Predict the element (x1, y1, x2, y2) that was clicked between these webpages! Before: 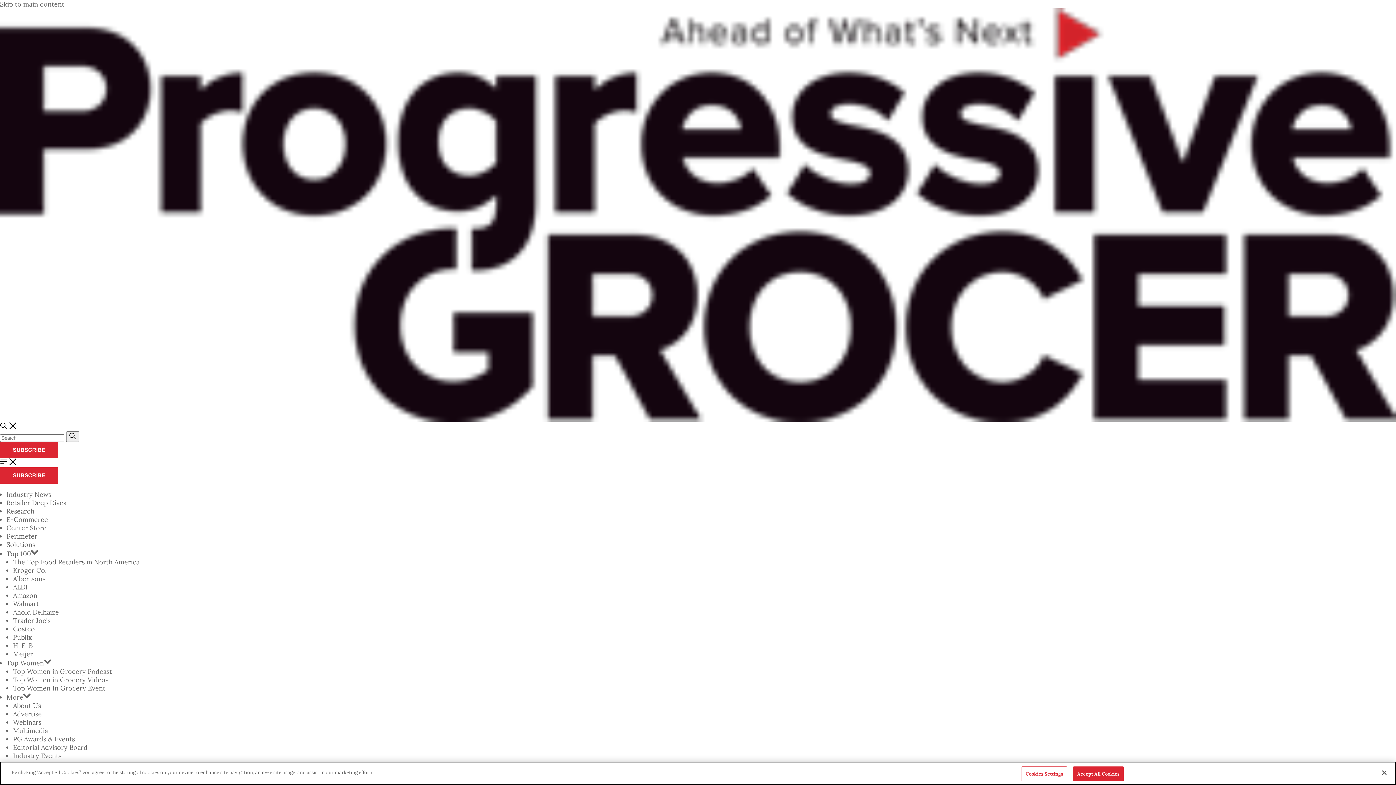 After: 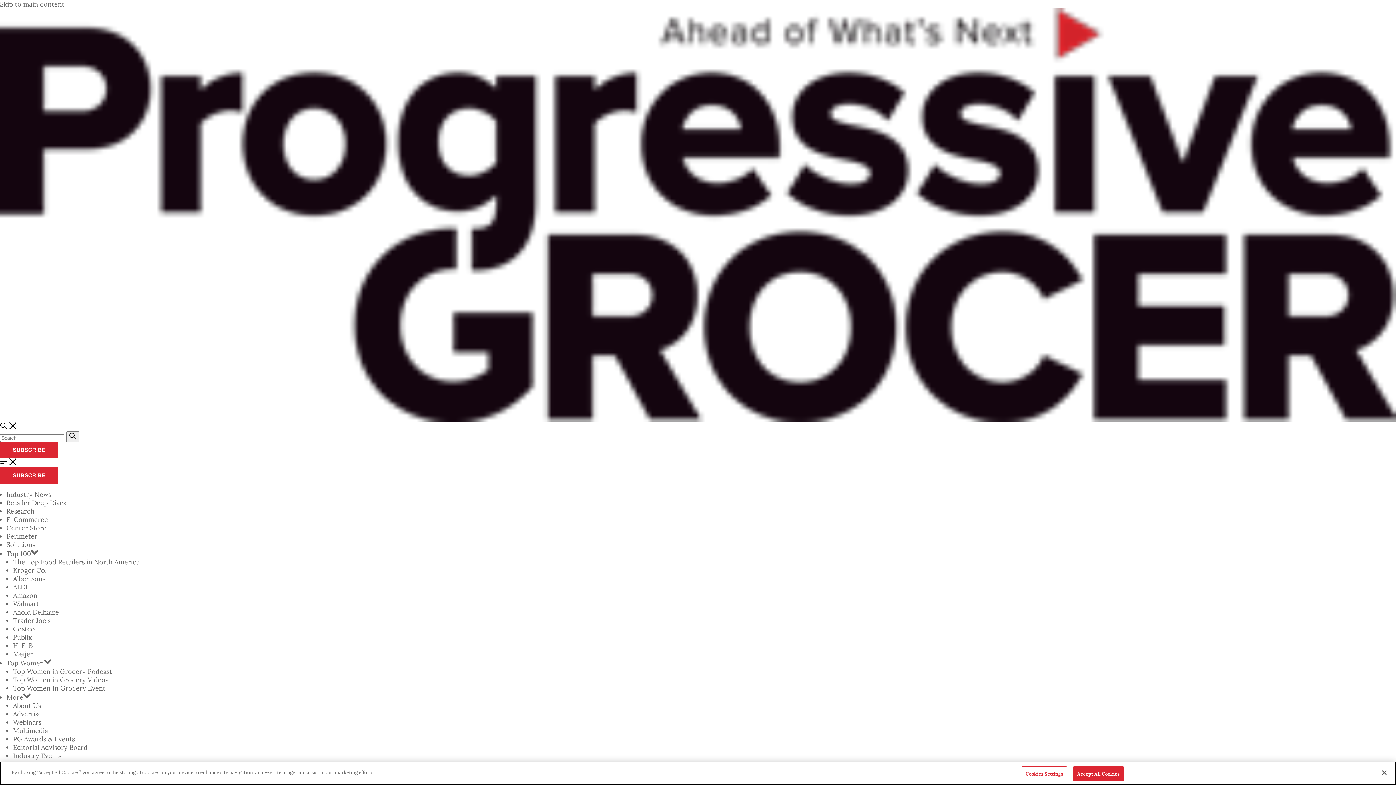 Action: label: Industry News bbox: (6, 490, 51, 498)